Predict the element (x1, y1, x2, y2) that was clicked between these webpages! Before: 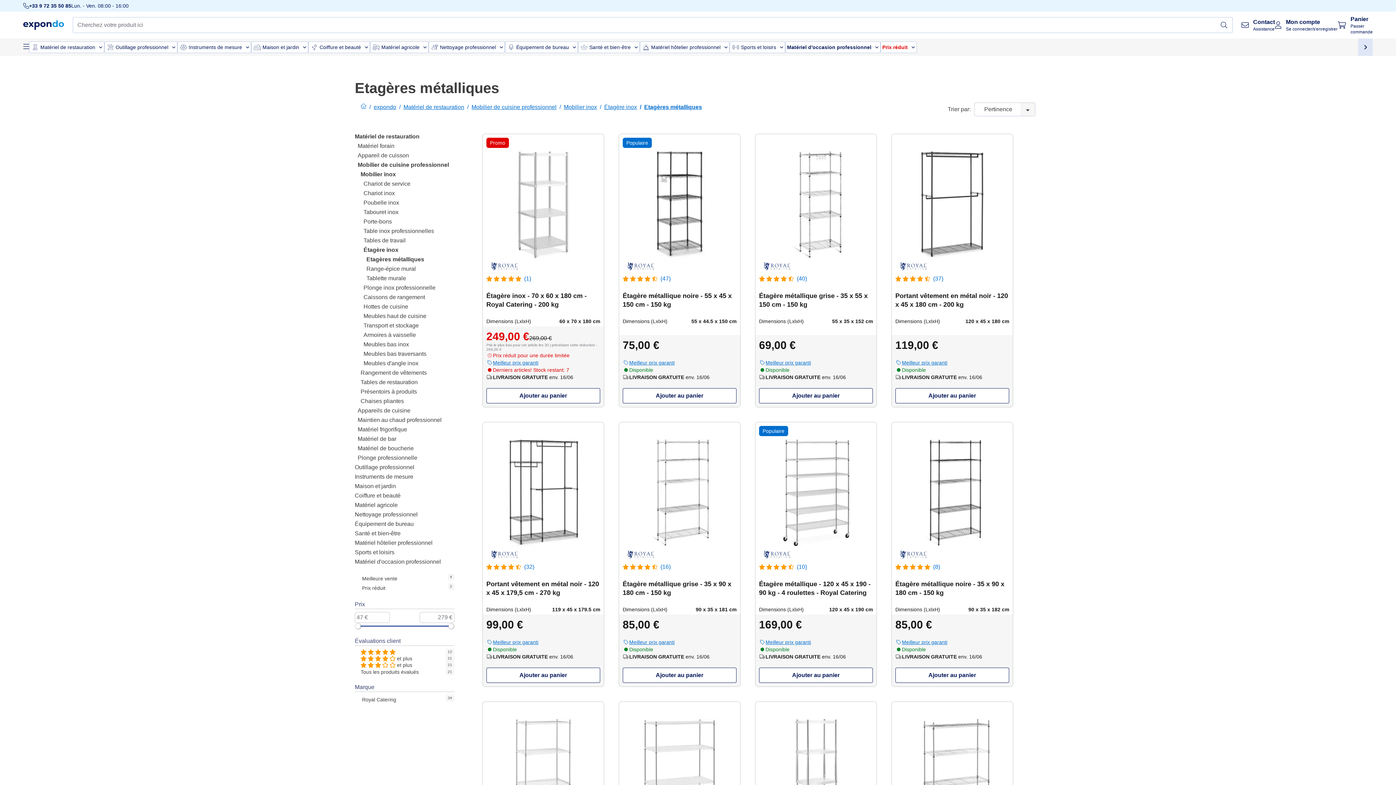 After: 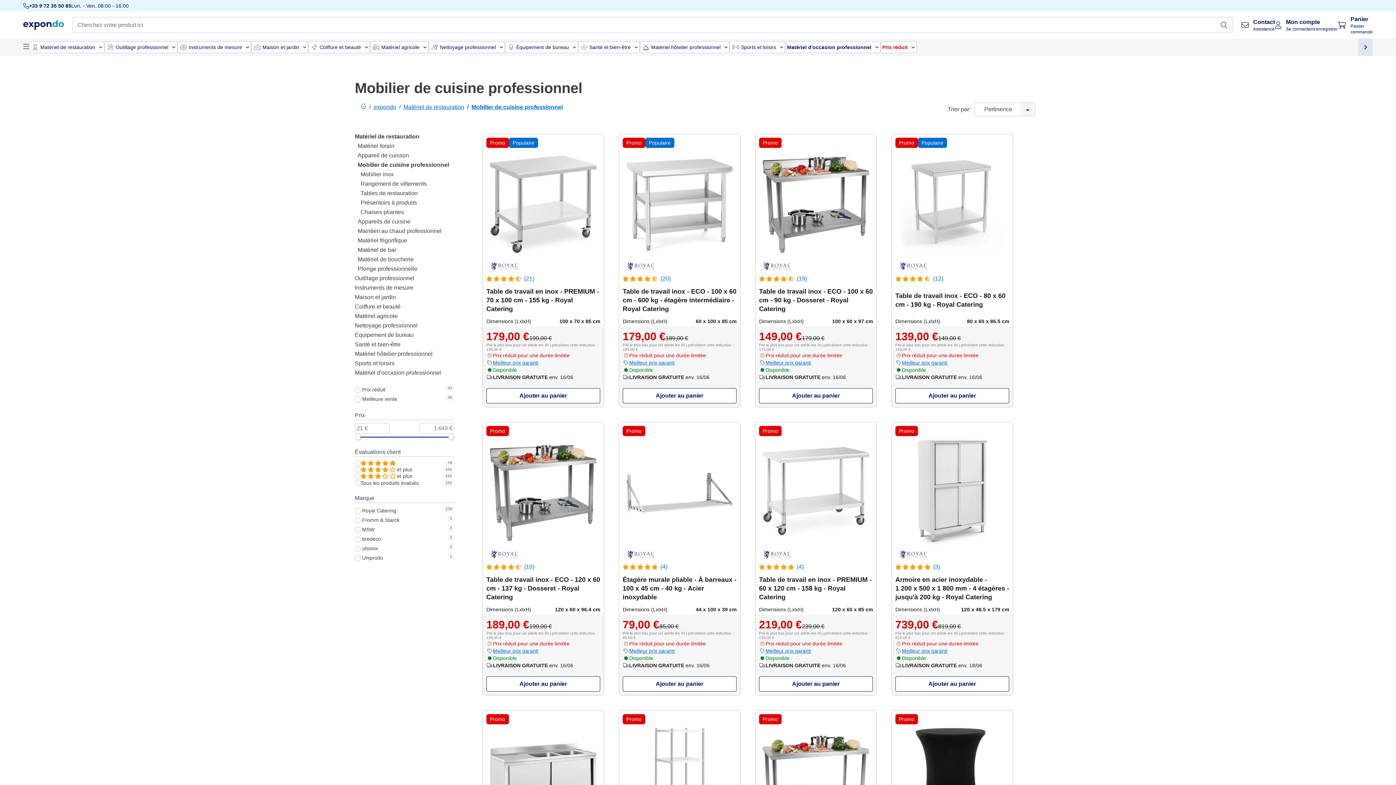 Action: label: Mobilier de cuisine professionnel bbox: (357, 174, 449, 181)